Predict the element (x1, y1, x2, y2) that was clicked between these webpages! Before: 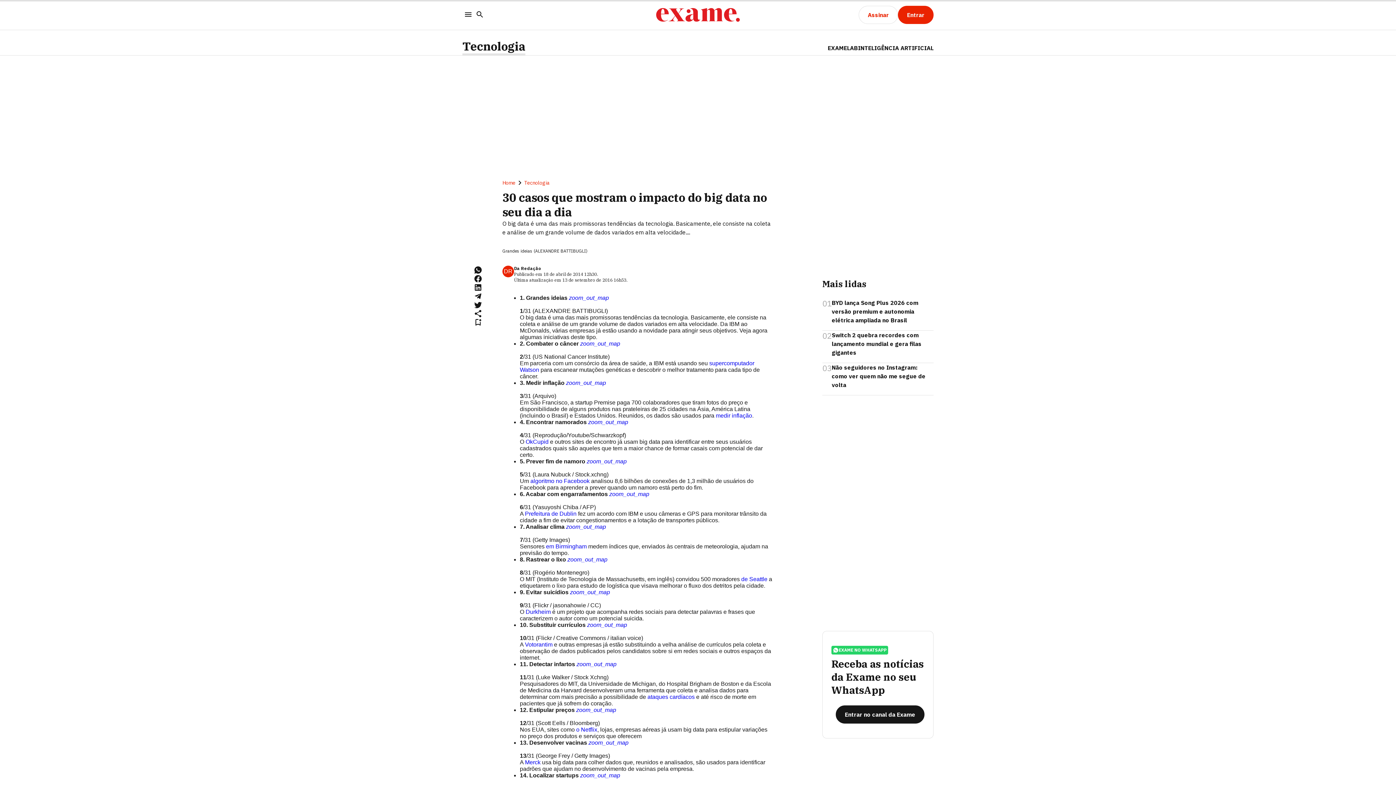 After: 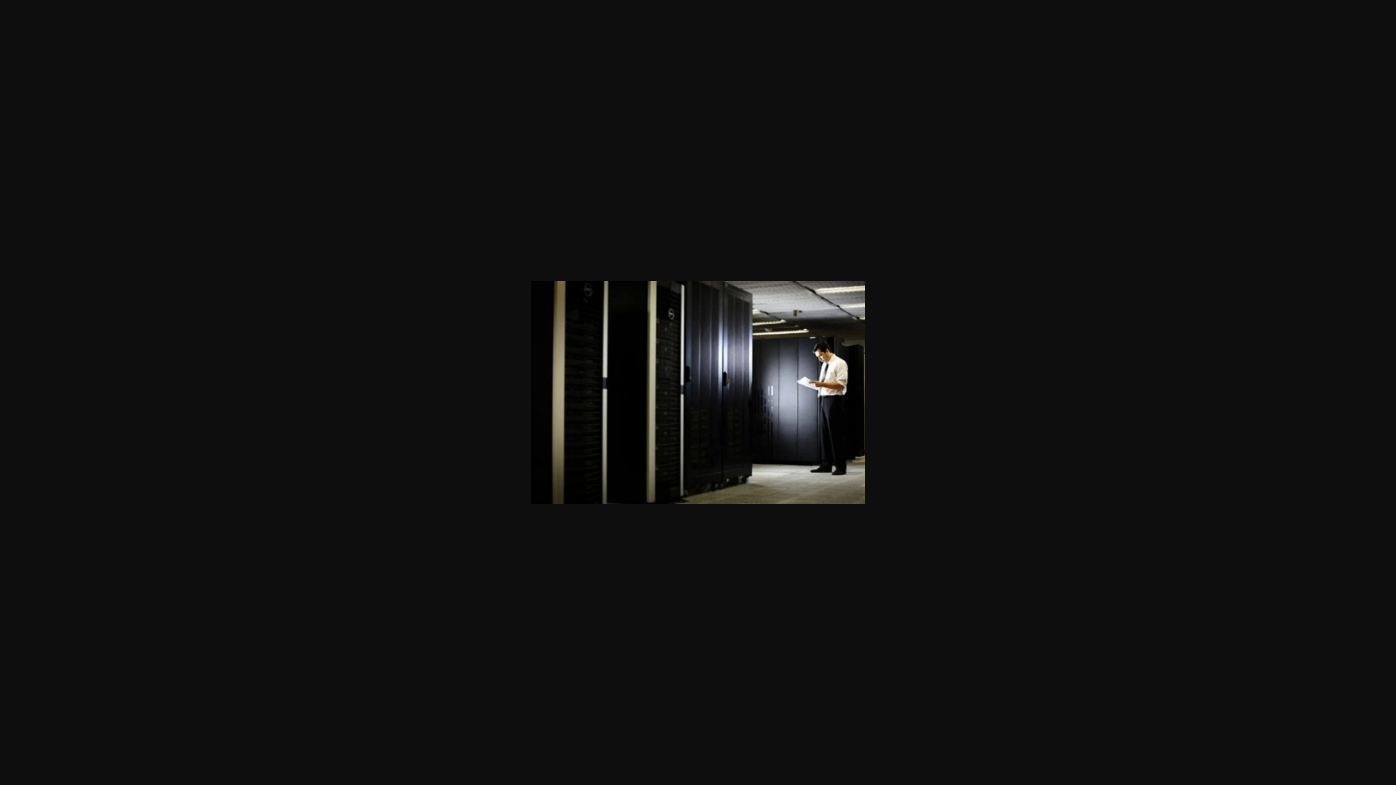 Action: label: zoom_out_map bbox: (569, 294, 609, 301)